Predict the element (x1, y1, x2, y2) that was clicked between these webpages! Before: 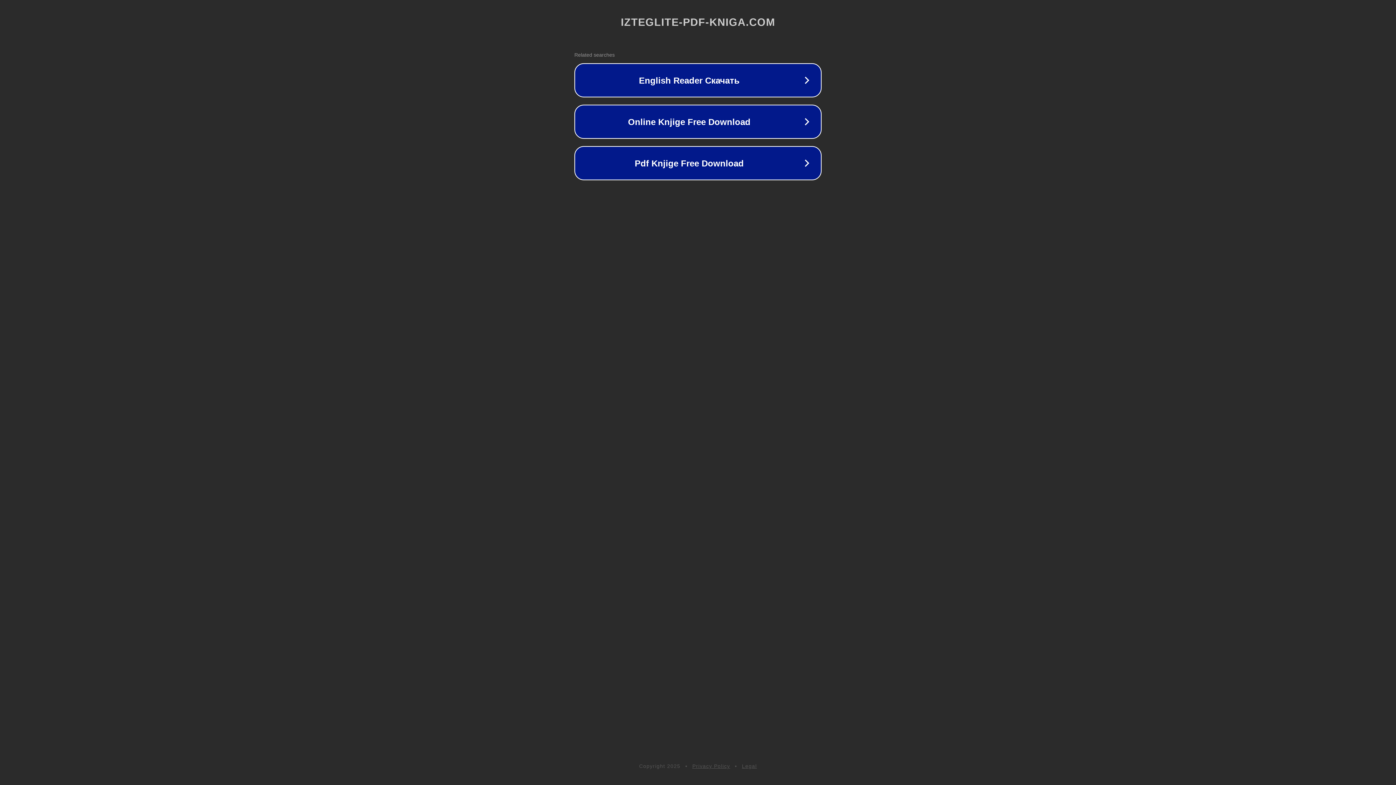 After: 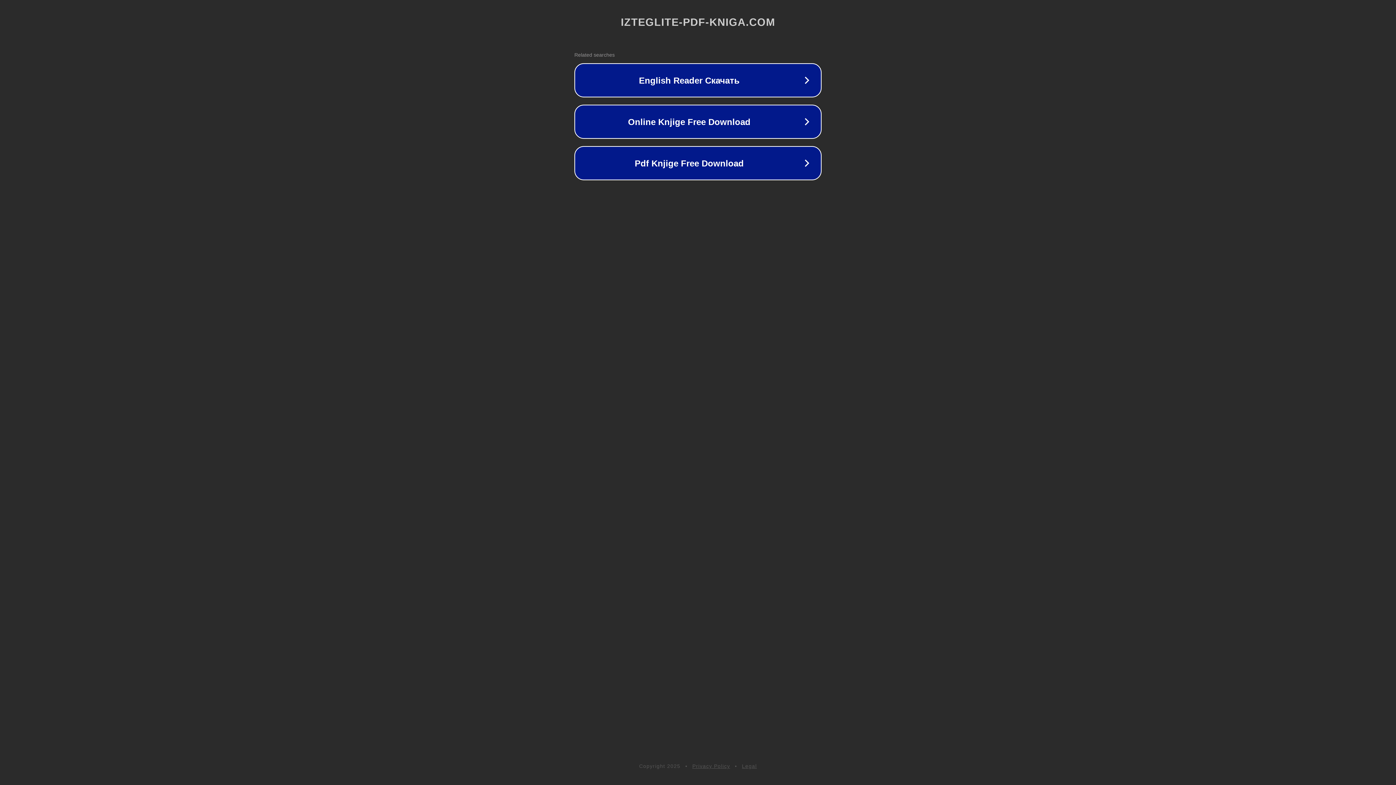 Action: bbox: (742, 763, 757, 769) label: Legal